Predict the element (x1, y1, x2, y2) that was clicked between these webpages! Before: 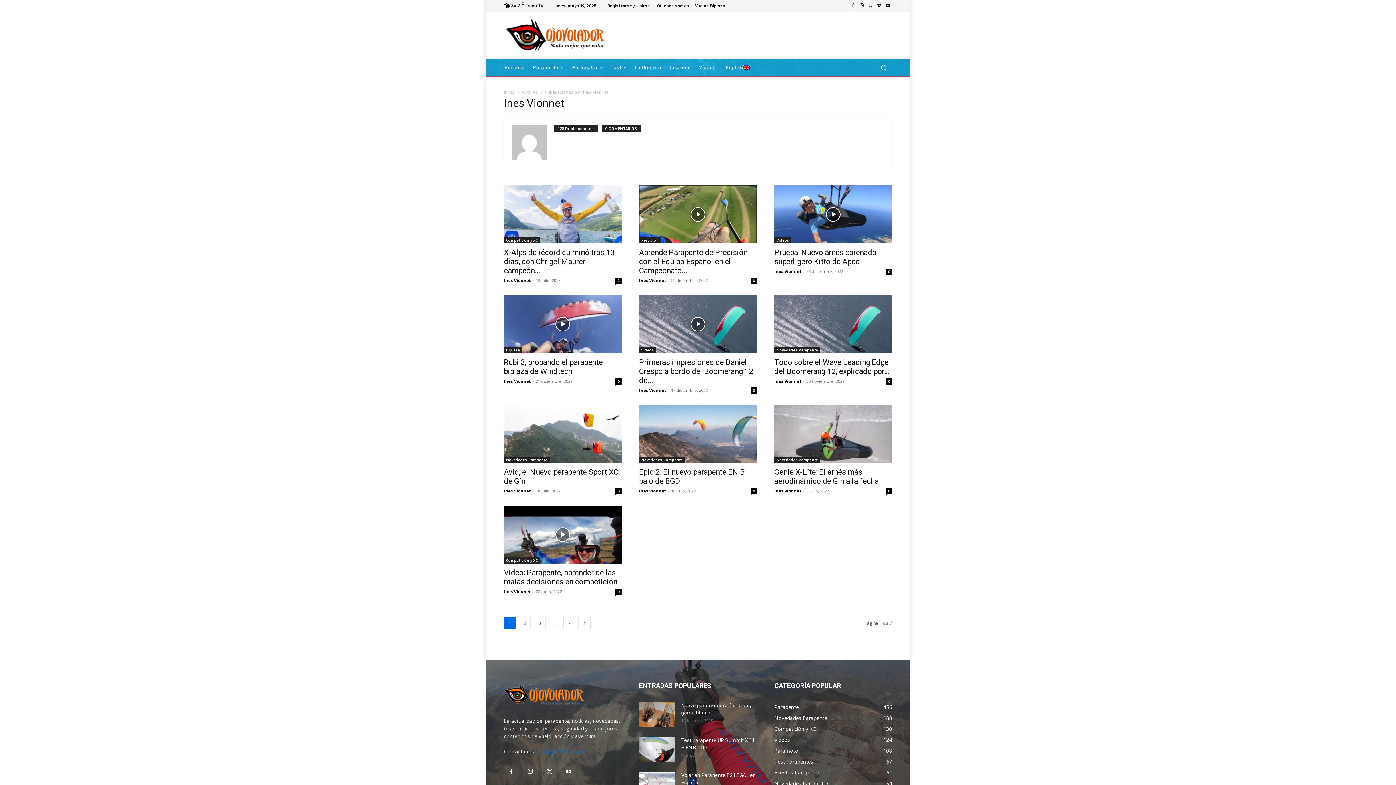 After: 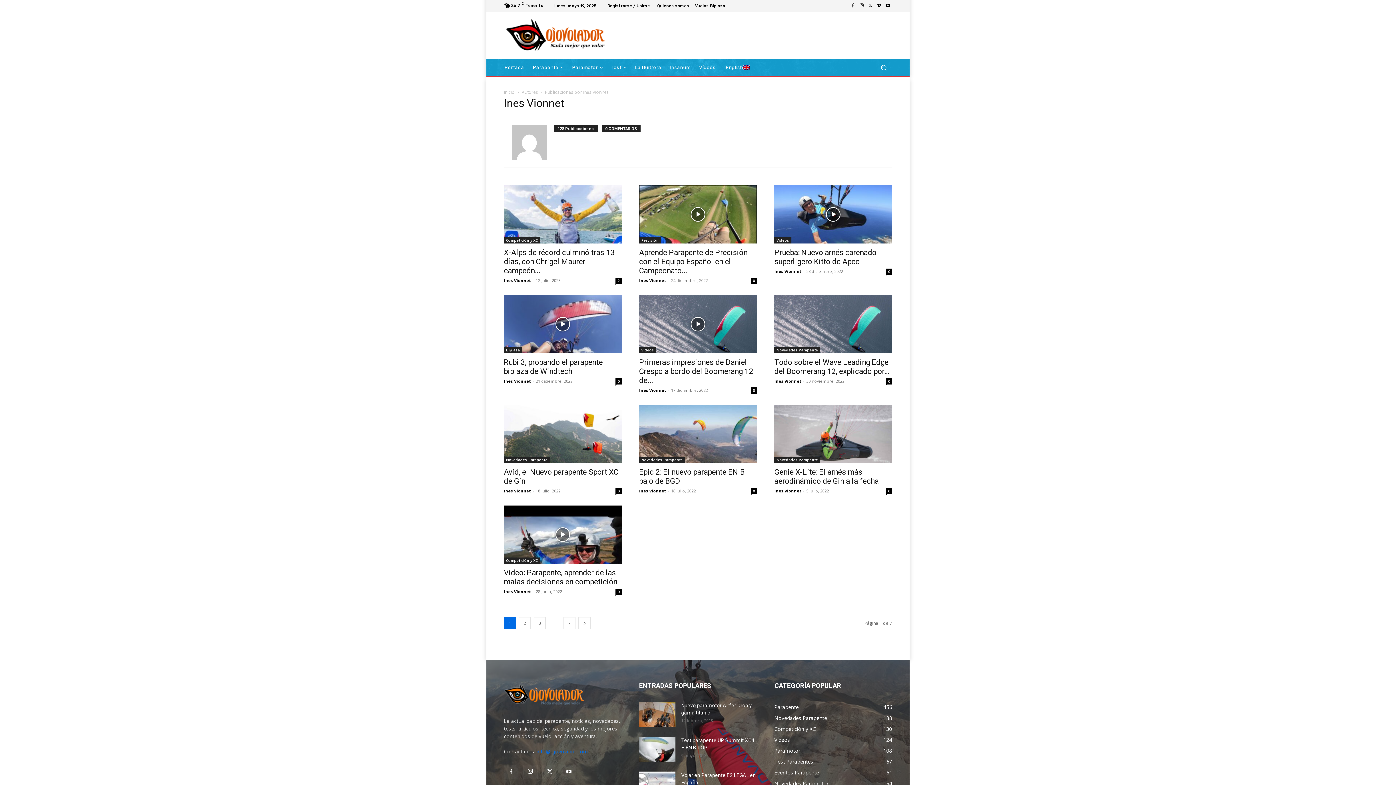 Action: bbox: (866, 1, 874, 10)